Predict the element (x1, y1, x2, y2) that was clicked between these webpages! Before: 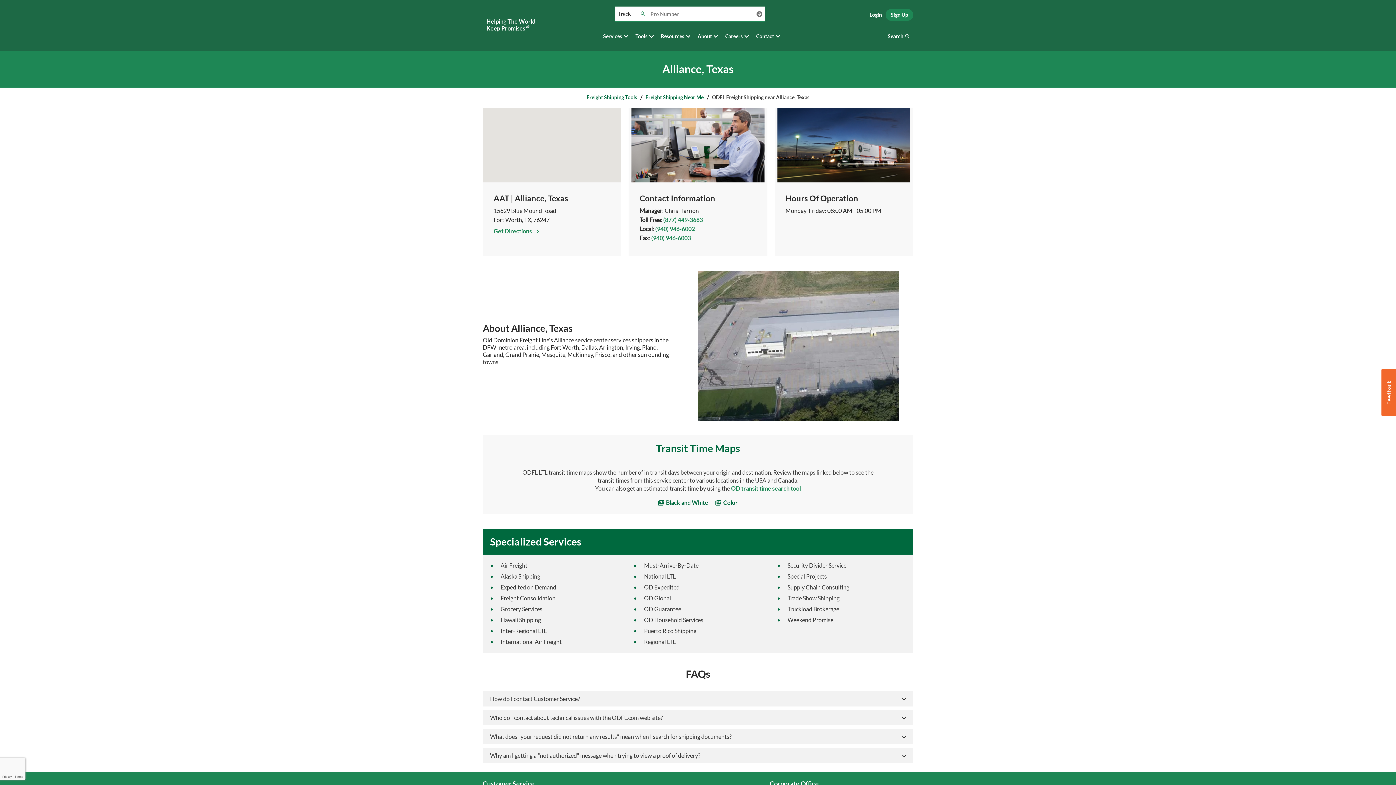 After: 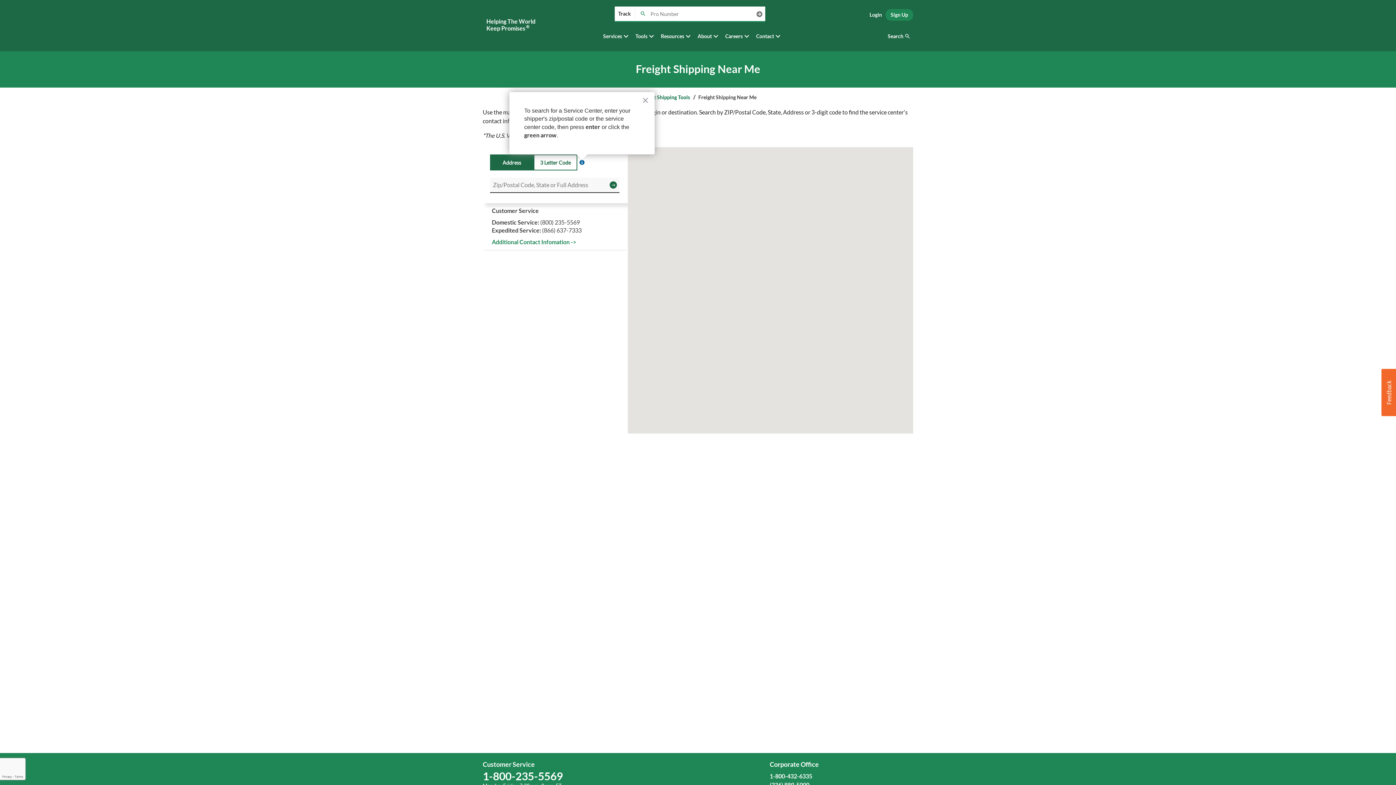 Action: label: Freight Shipping Near Me bbox: (645, 94, 703, 100)